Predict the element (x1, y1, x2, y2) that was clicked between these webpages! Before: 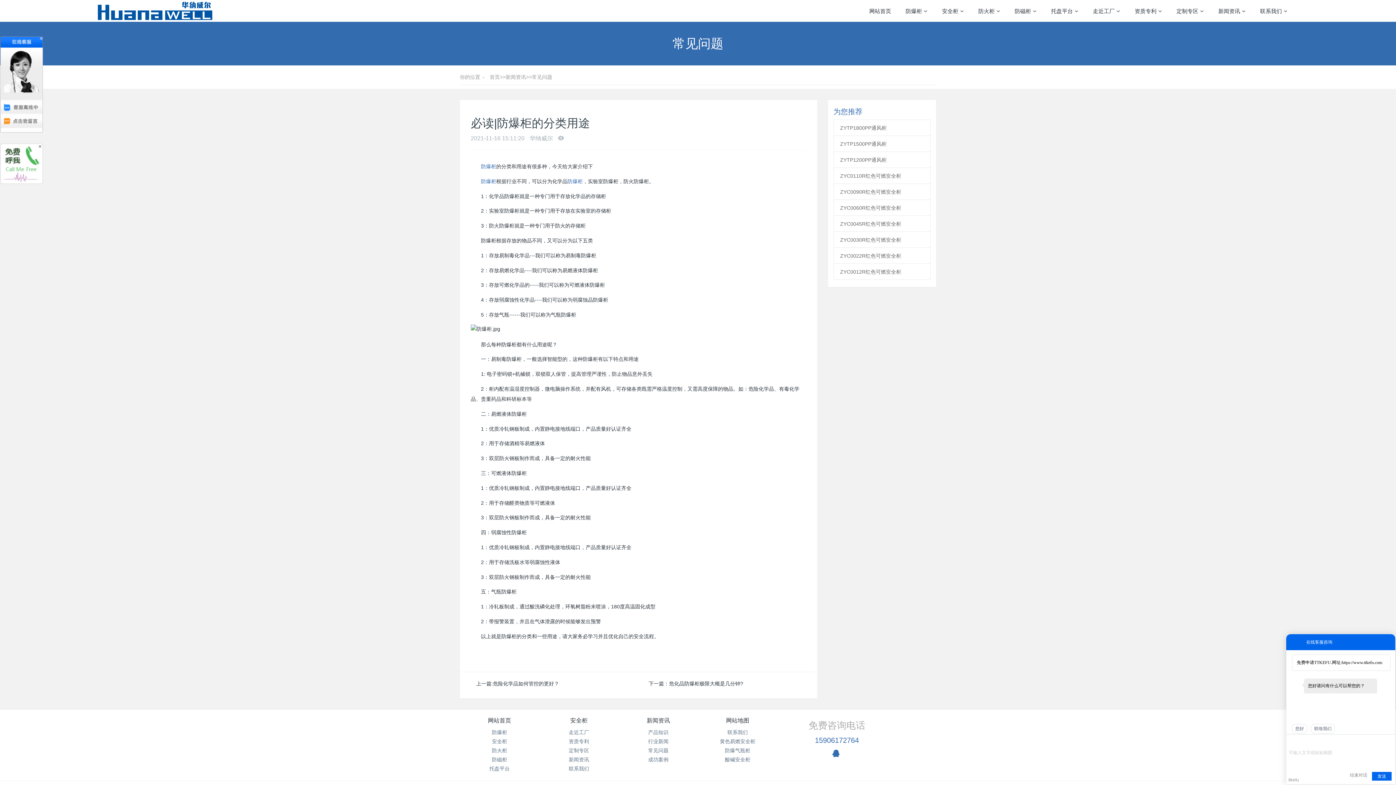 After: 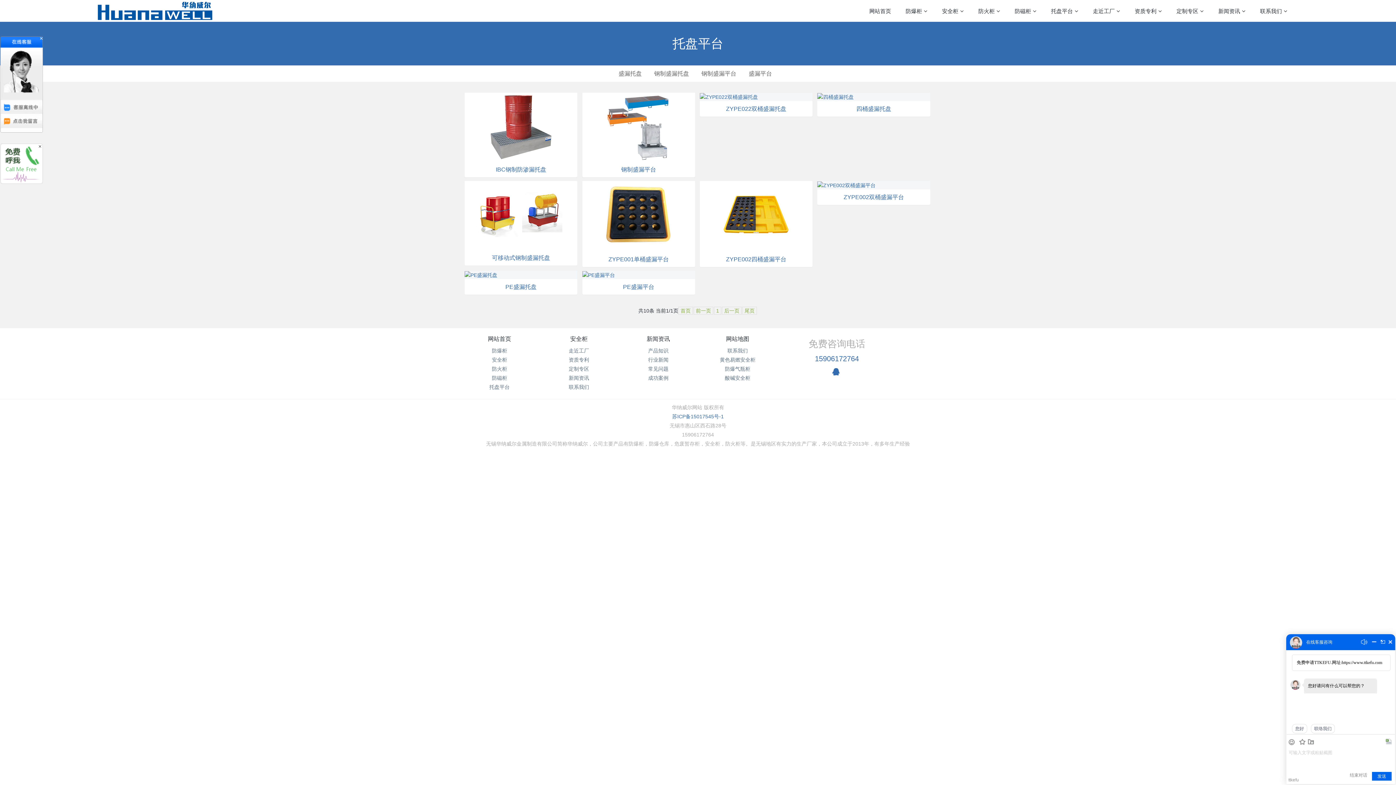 Action: bbox: (1045, 0, 1084, 21) label: 托盘平台